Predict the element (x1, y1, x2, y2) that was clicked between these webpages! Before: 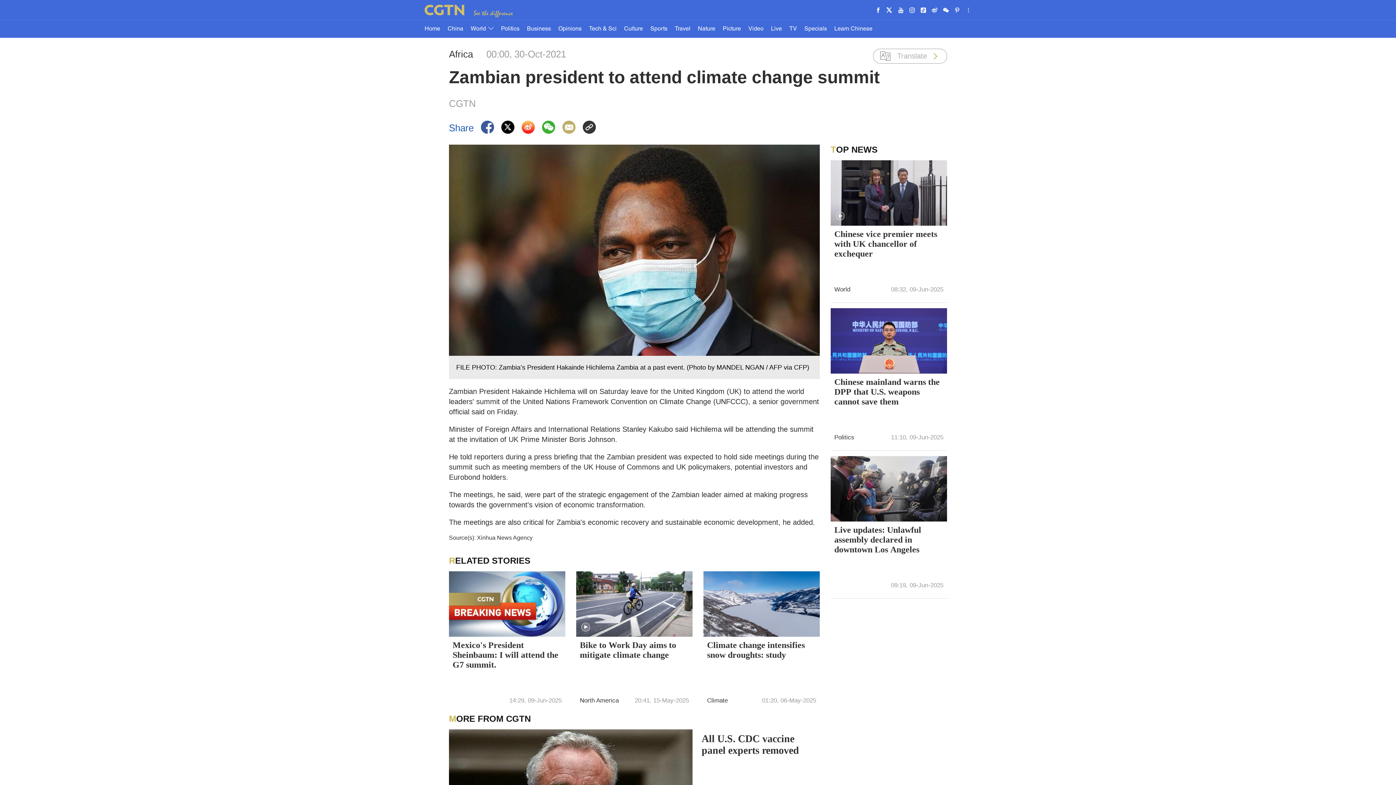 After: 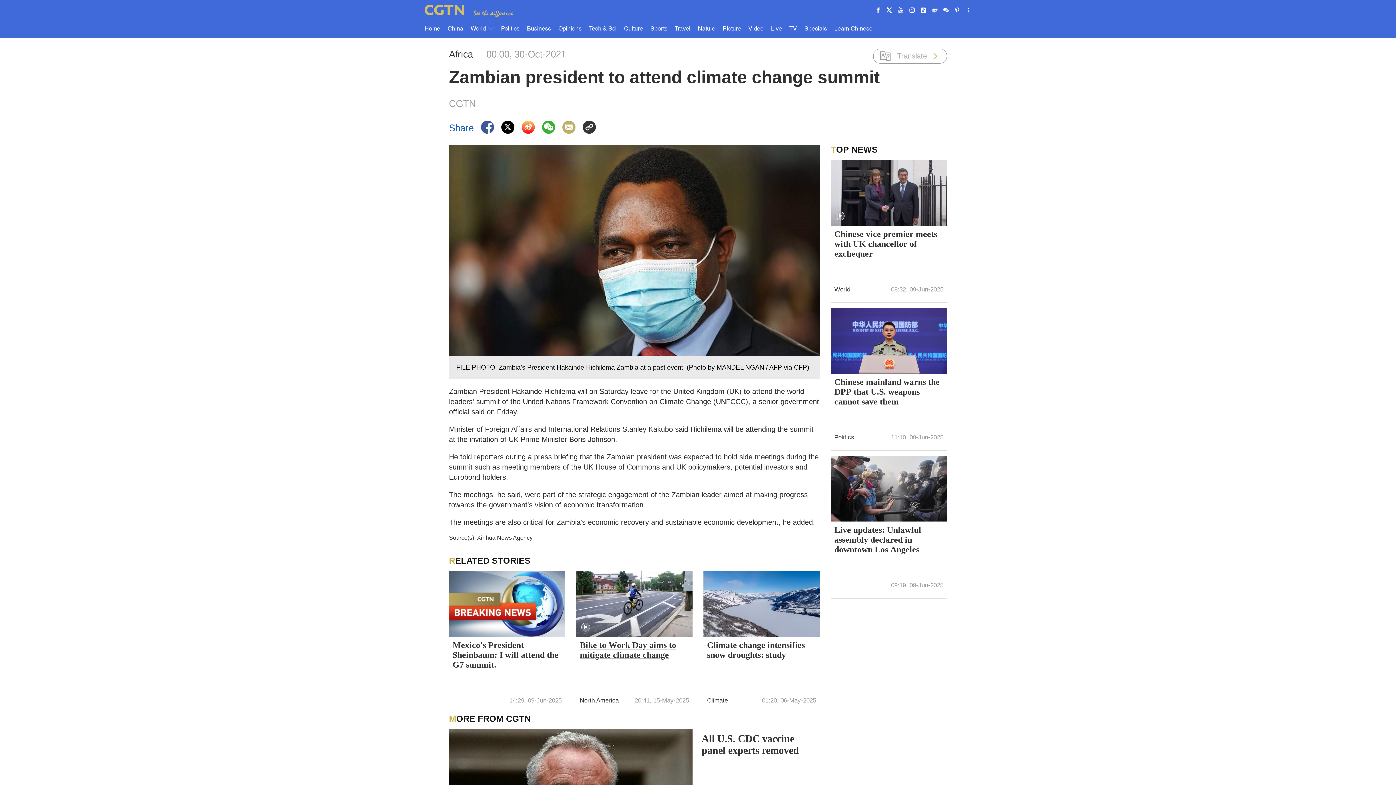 Action: label: Bike to Work Day aims to mitigate climate change bbox: (580, 588, 689, 629)